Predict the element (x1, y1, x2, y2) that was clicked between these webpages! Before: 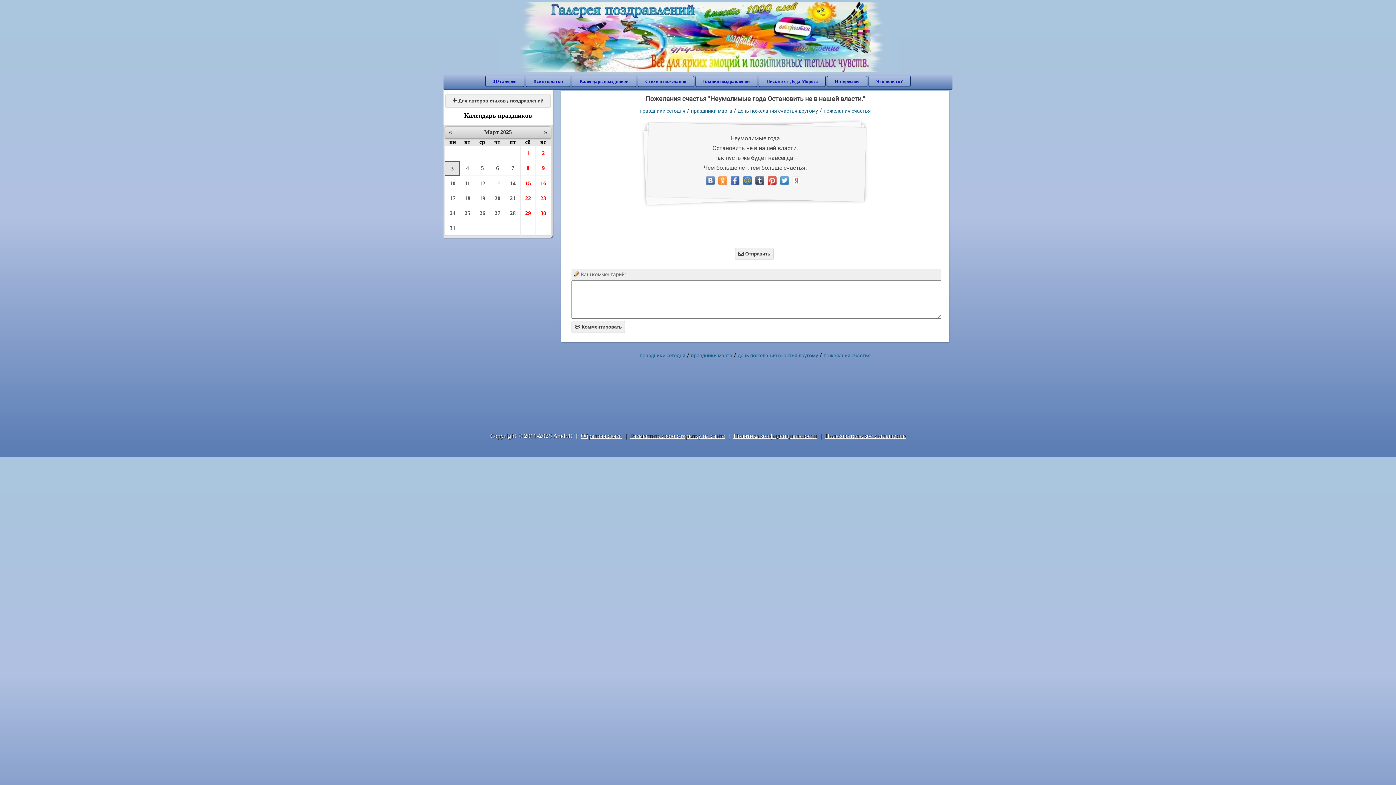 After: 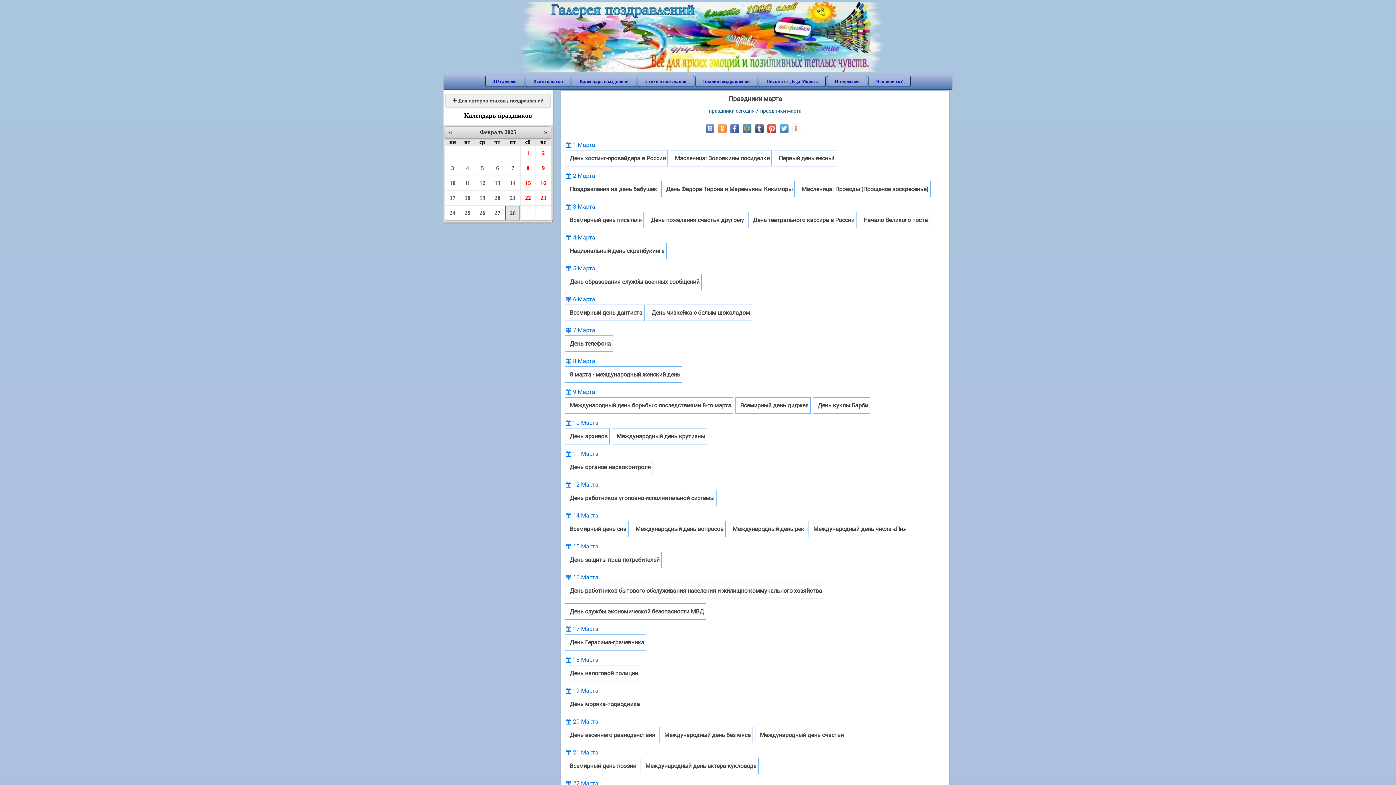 Action: label: праздники марта bbox: (691, 352, 732, 358)